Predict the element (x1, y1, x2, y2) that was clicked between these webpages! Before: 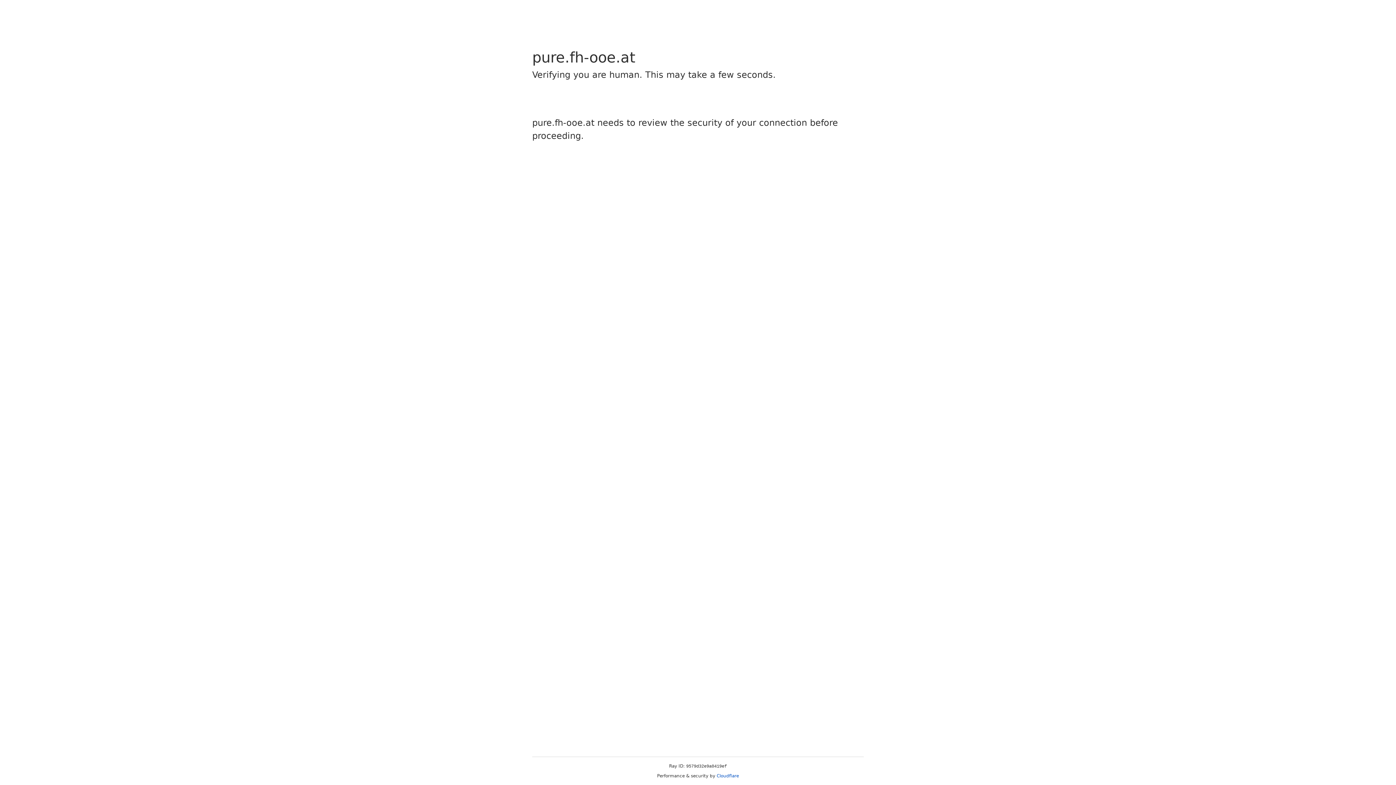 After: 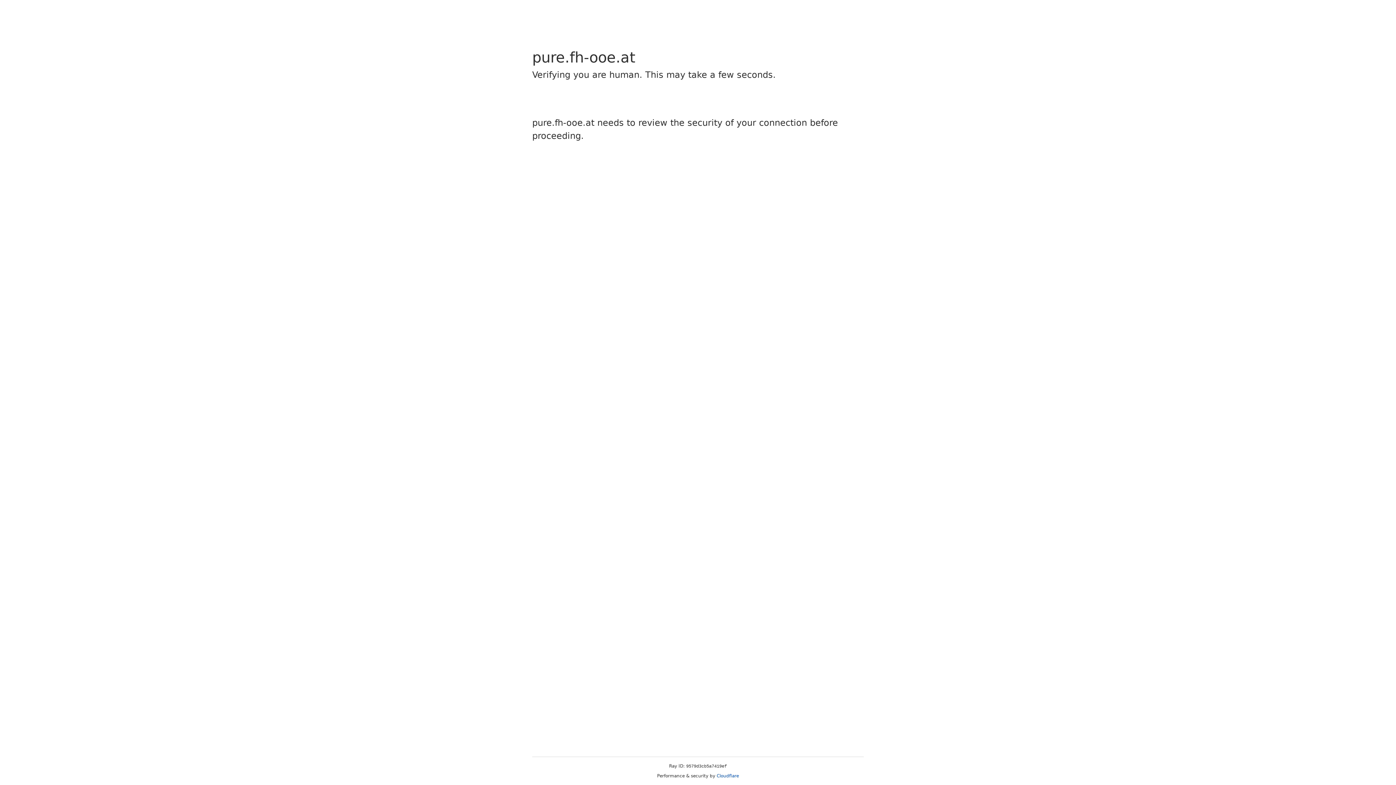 Action: bbox: (716, 773, 739, 778) label: Cloudflare